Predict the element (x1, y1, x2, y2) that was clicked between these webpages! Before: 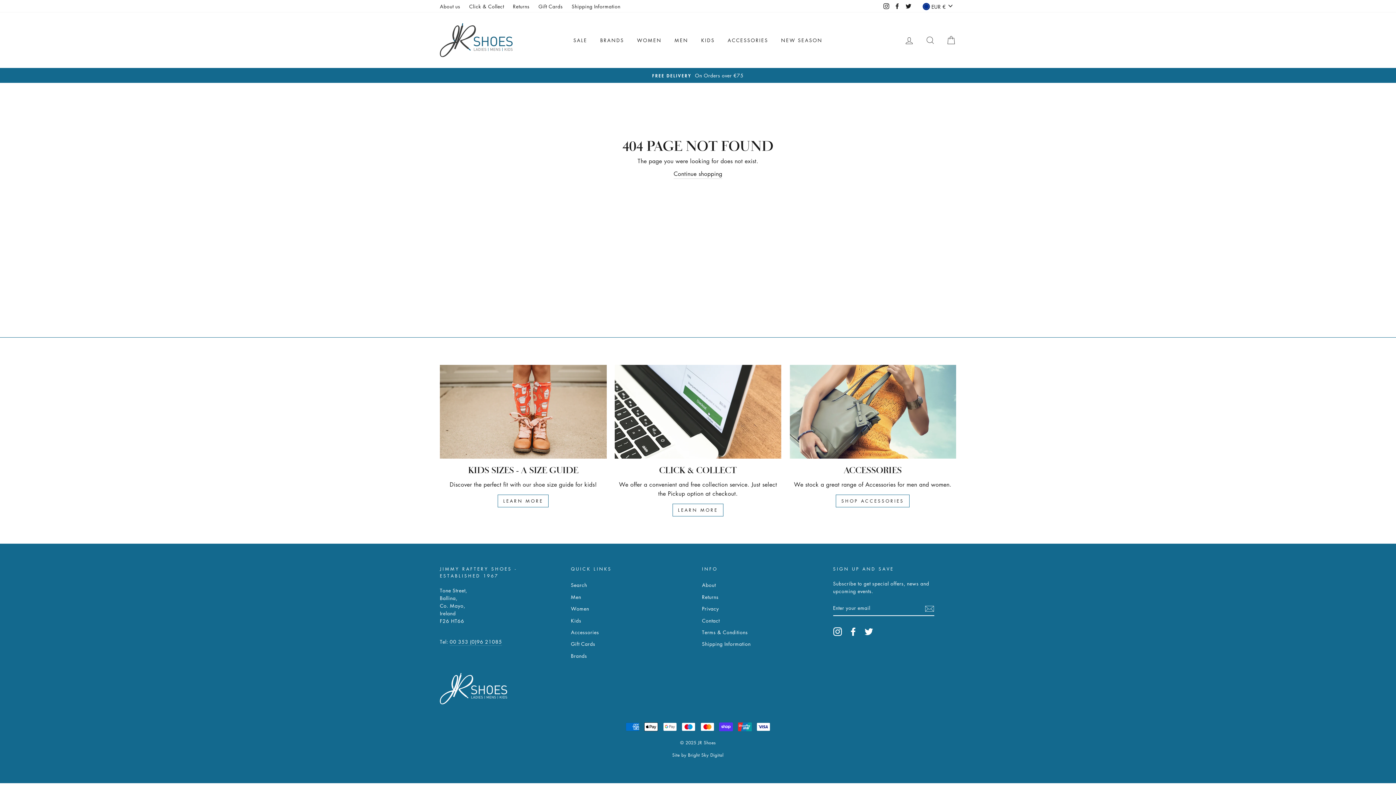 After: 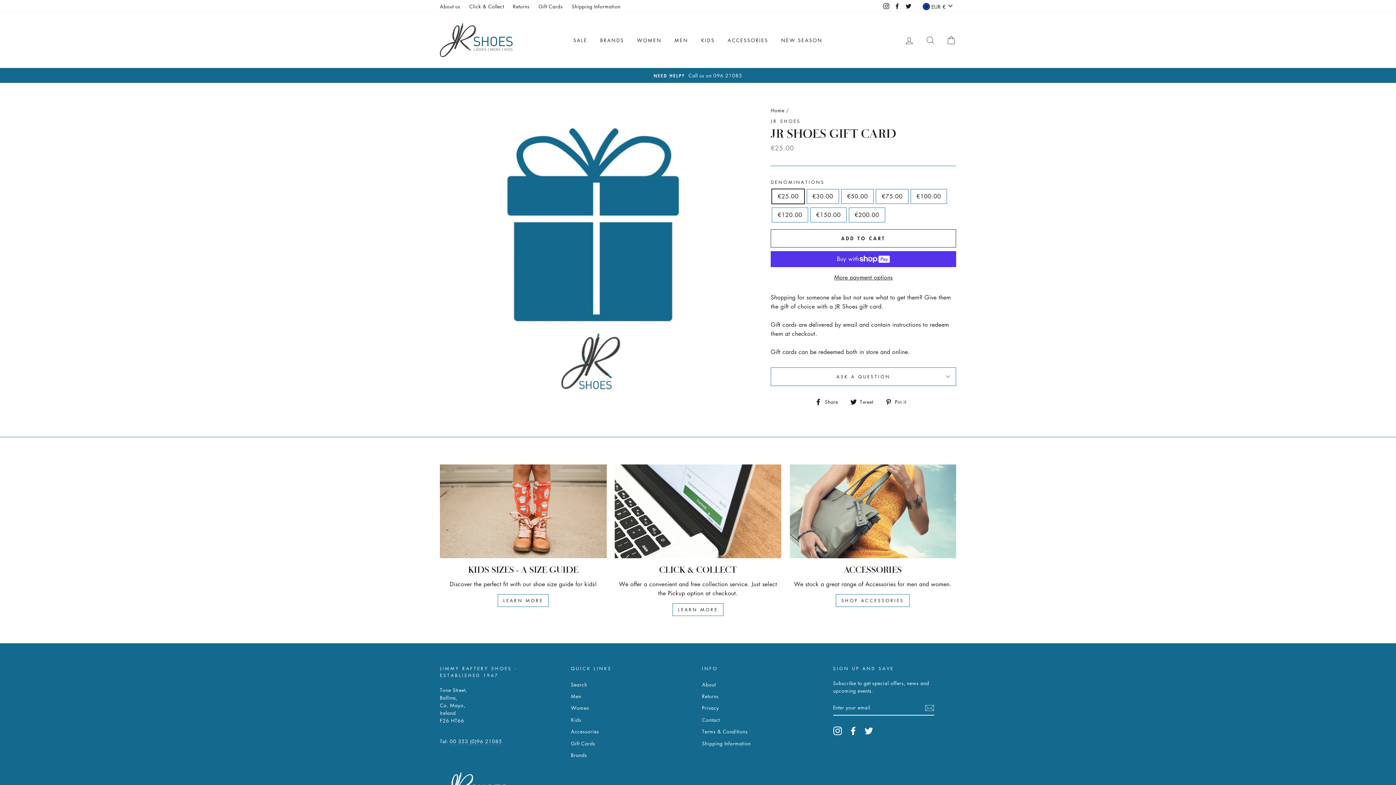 Action: bbox: (534, 0, 566, 11) label: Gift Cards